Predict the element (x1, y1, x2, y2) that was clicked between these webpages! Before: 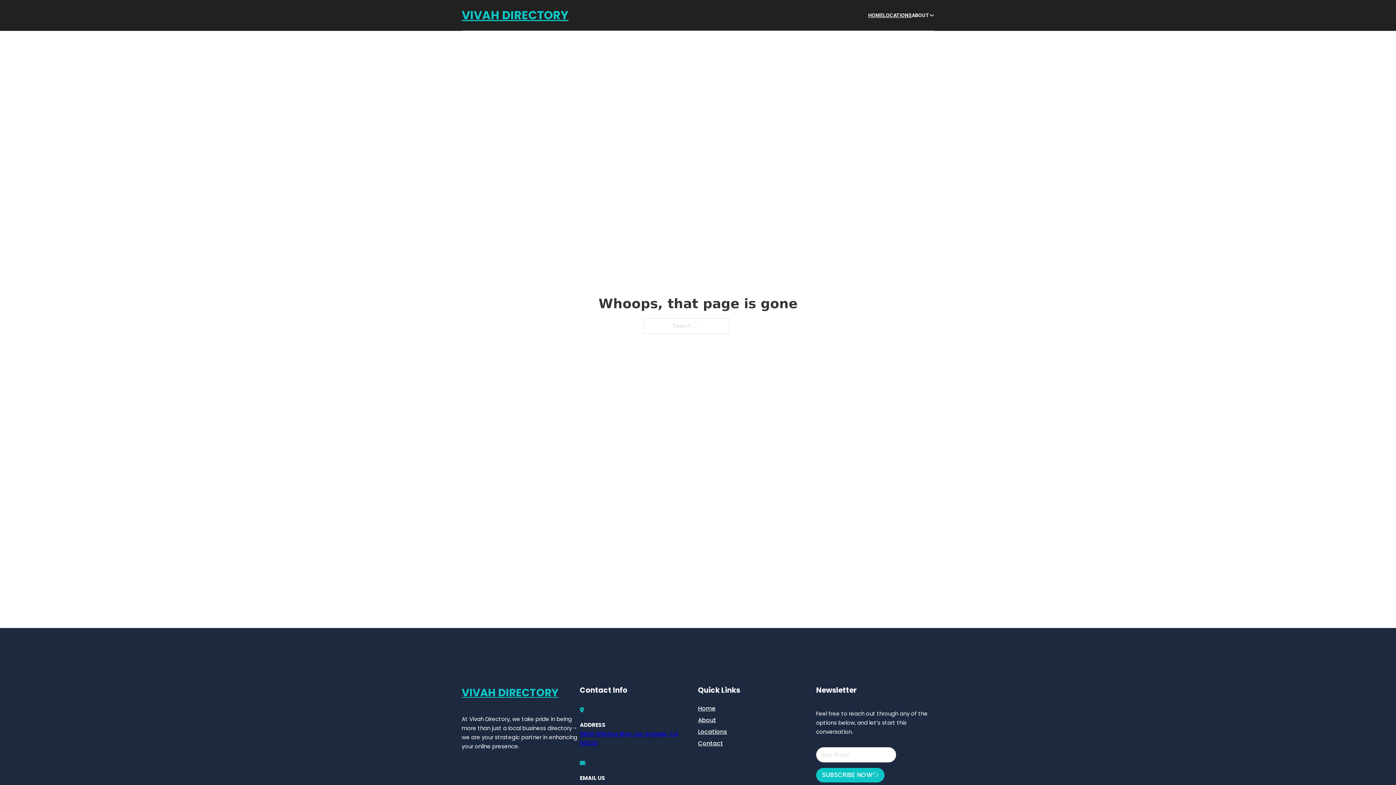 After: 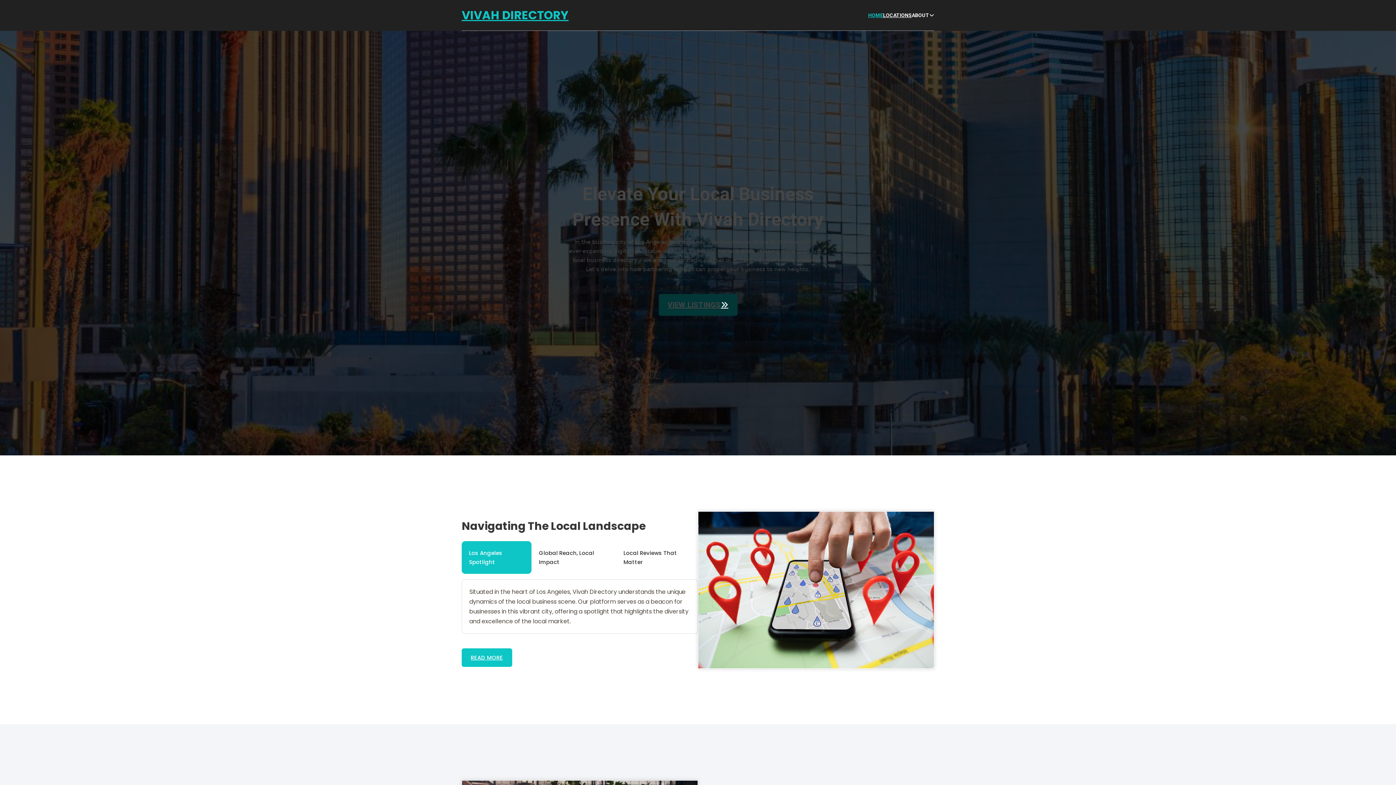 Action: bbox: (698, 703, 715, 713) label: Home